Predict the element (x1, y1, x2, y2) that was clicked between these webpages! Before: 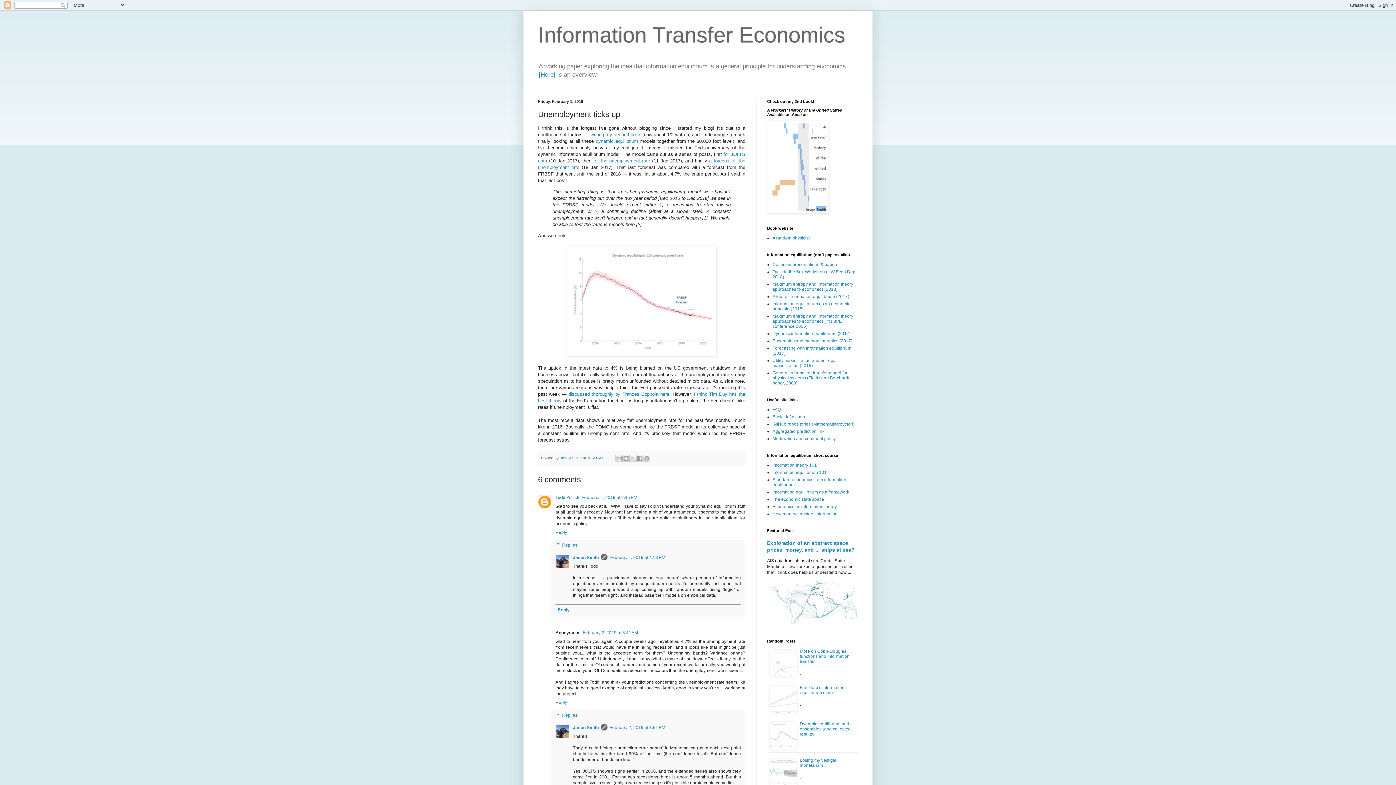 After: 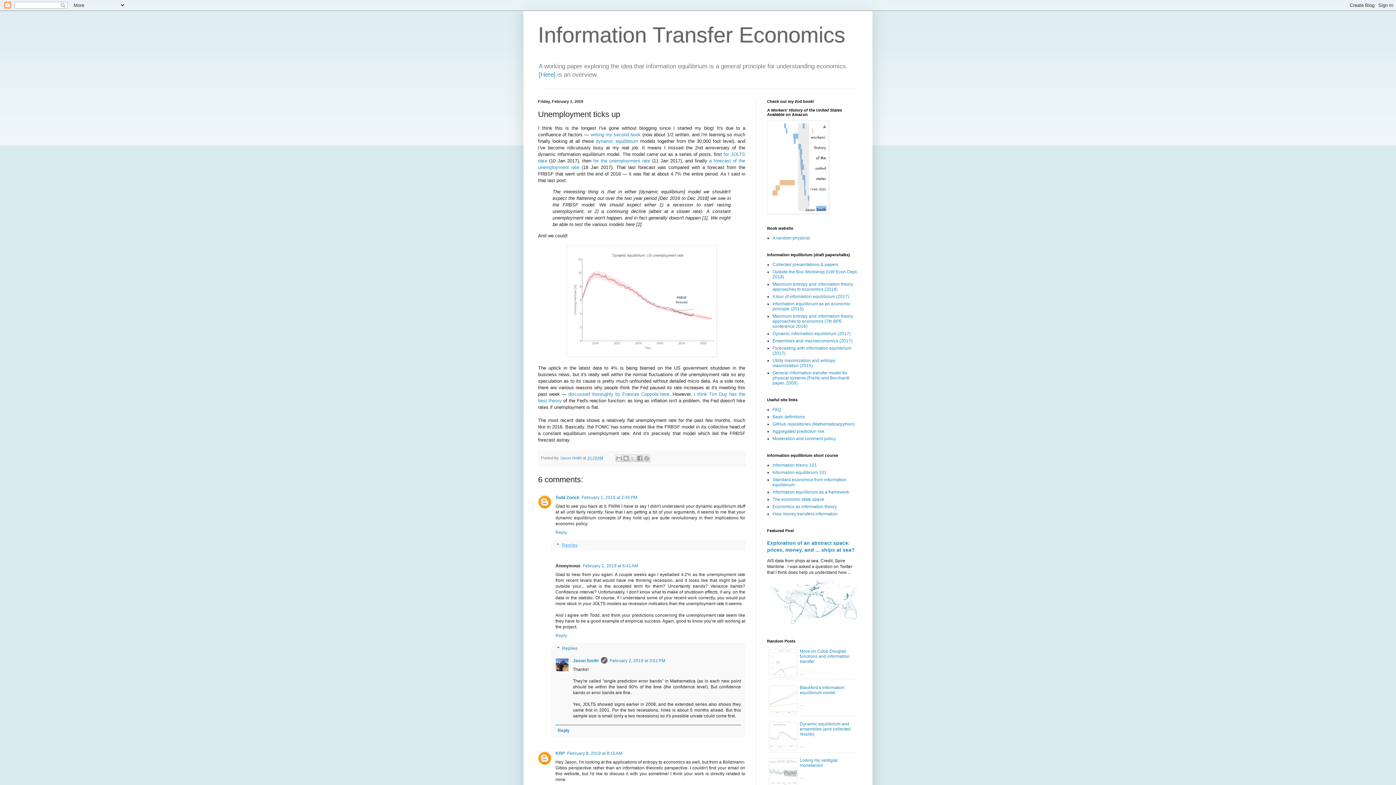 Action: bbox: (562, 542, 577, 548) label: Replies